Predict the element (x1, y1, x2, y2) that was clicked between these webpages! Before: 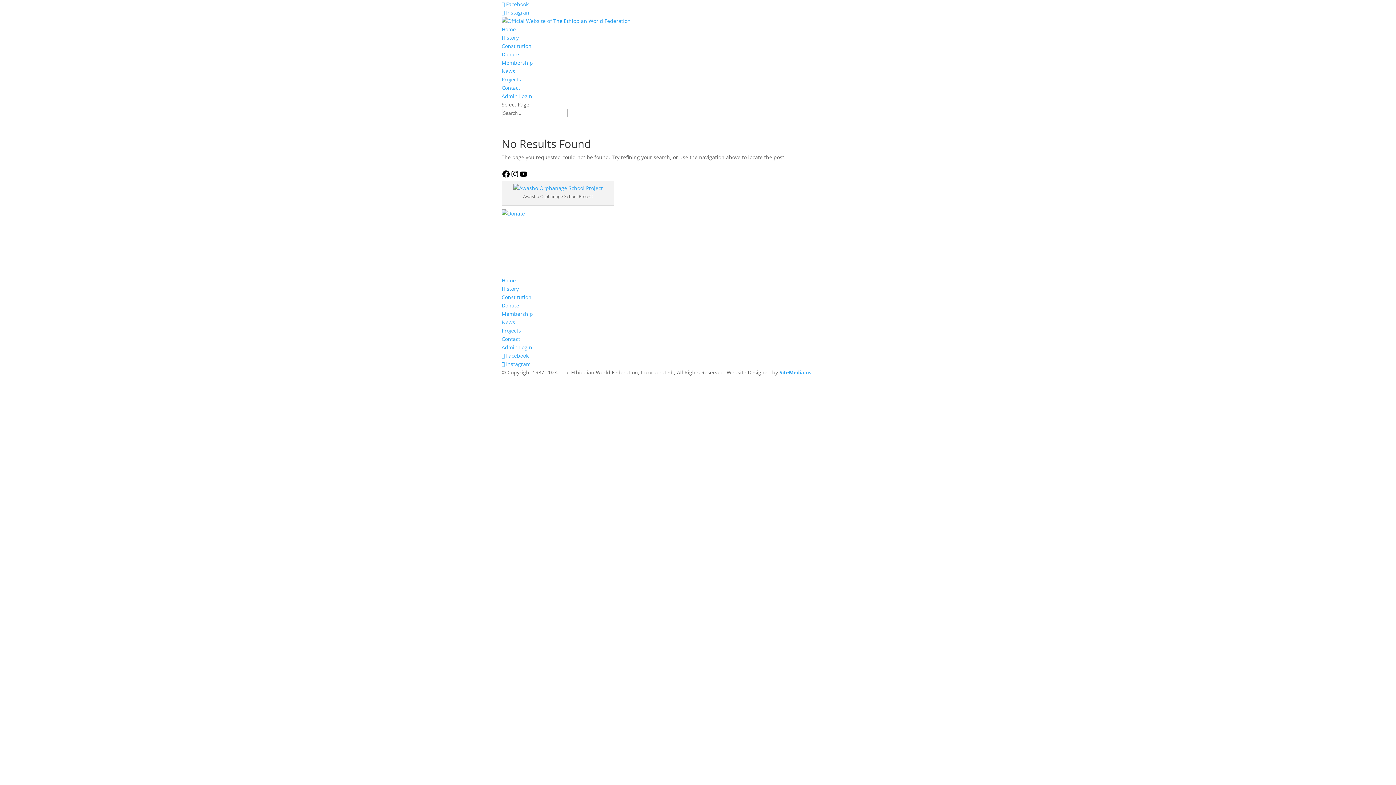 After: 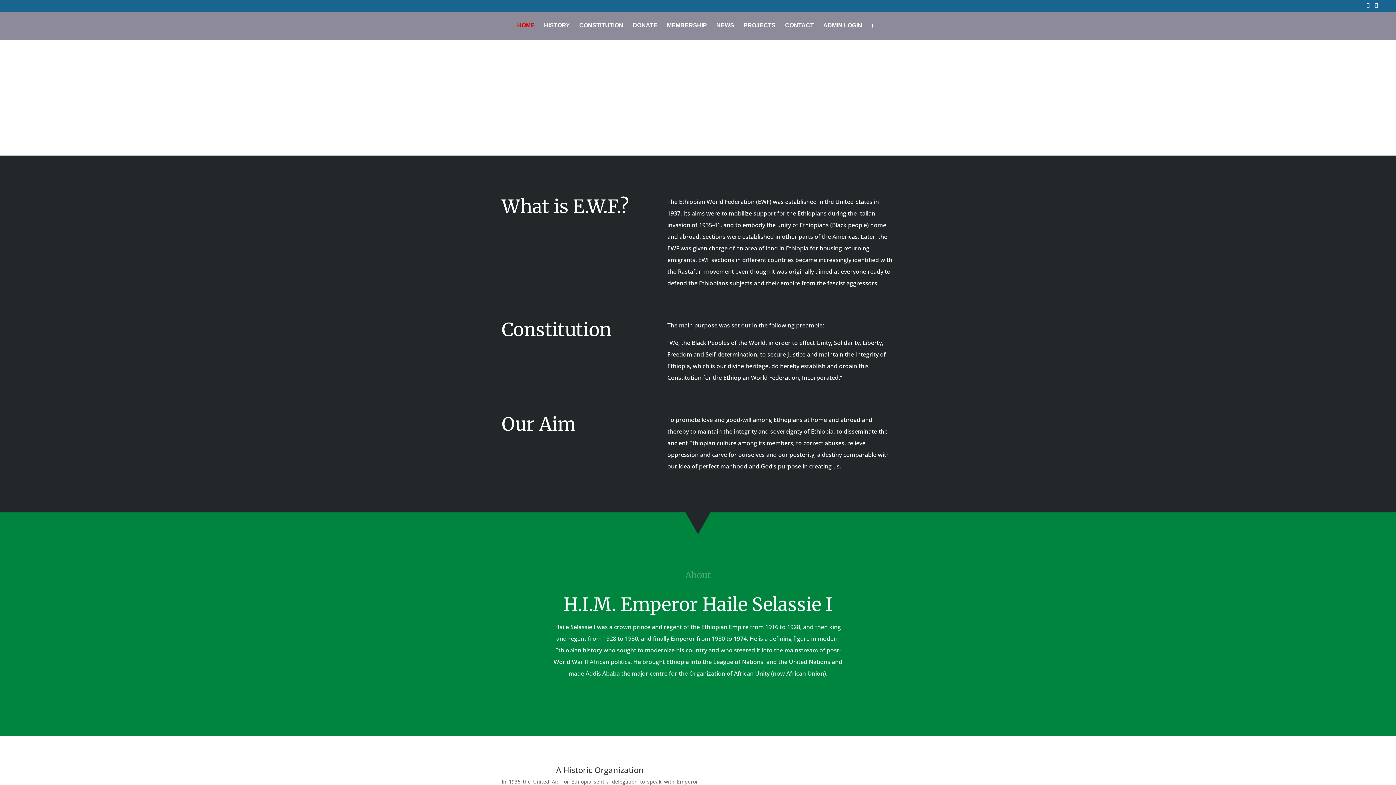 Action: bbox: (501, 17, 630, 24)